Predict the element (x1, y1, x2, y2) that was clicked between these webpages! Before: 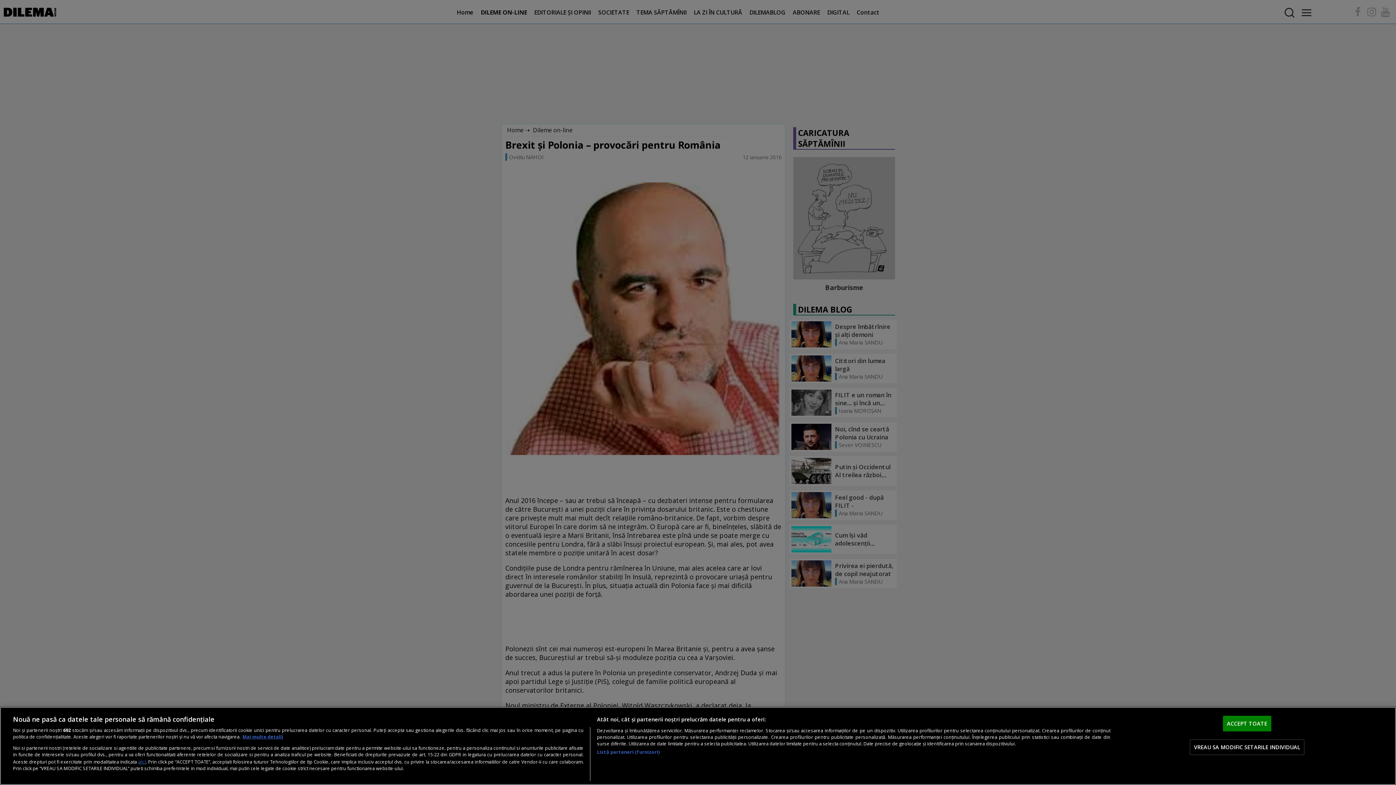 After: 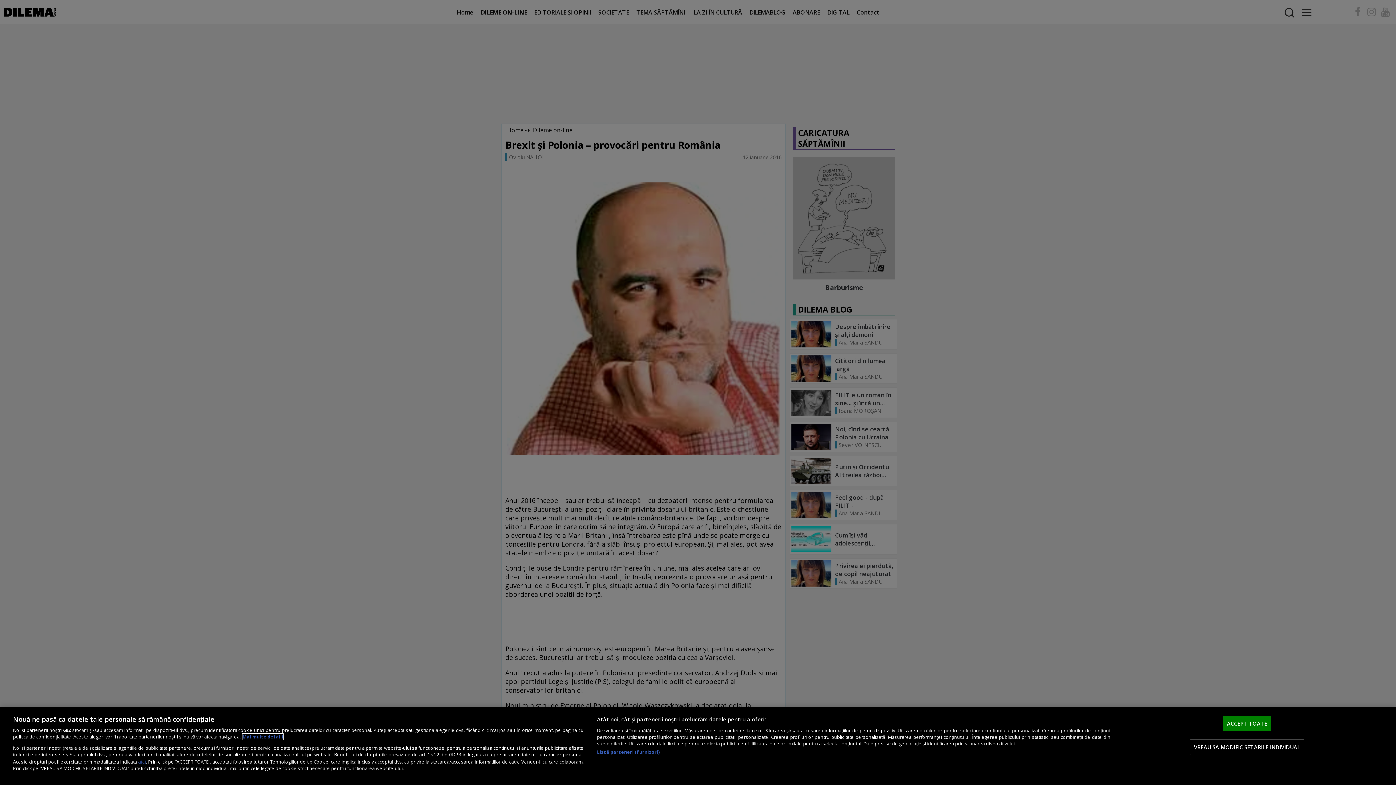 Action: bbox: (242, 734, 283, 740) label: Mai multe informații despre confidențialitatea datelor dvs., se deschide într-o fereastră nouă